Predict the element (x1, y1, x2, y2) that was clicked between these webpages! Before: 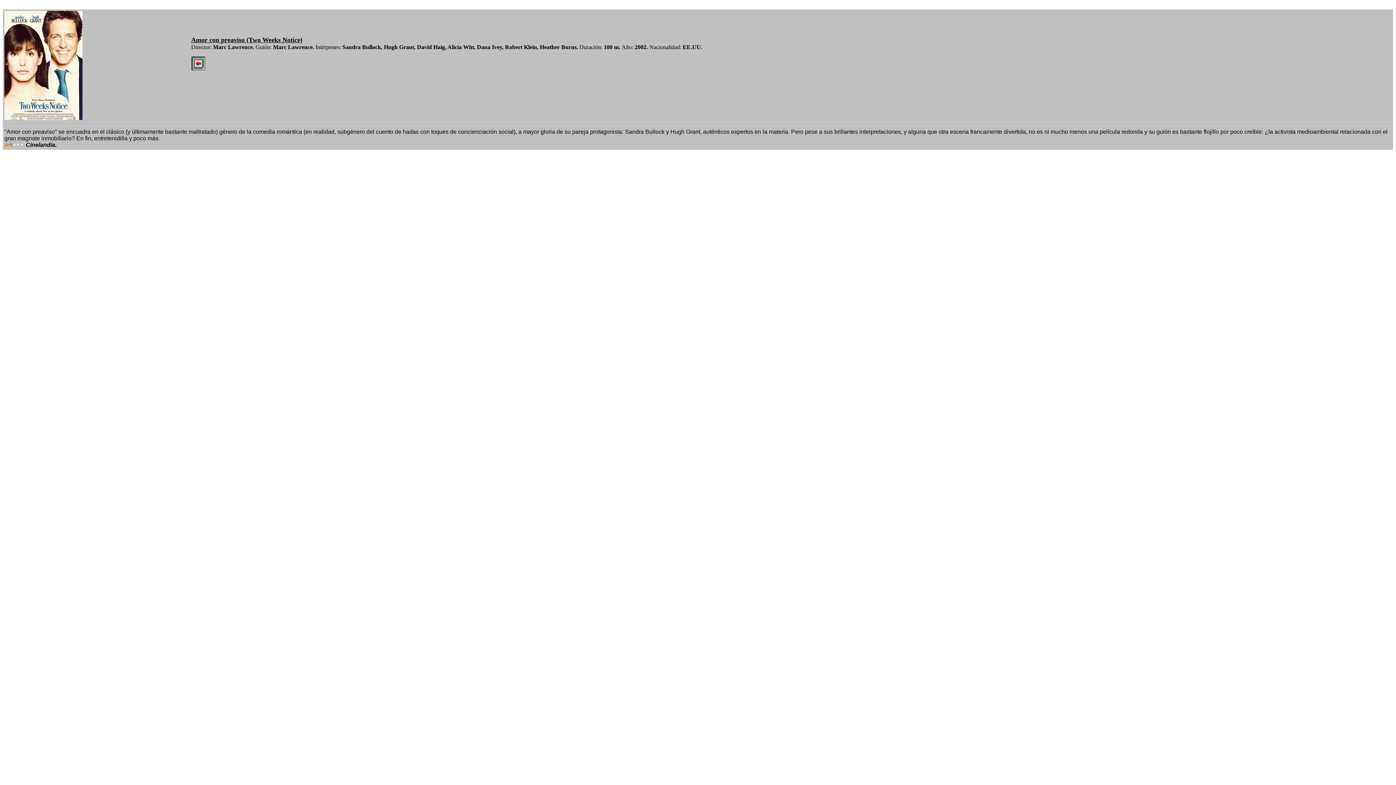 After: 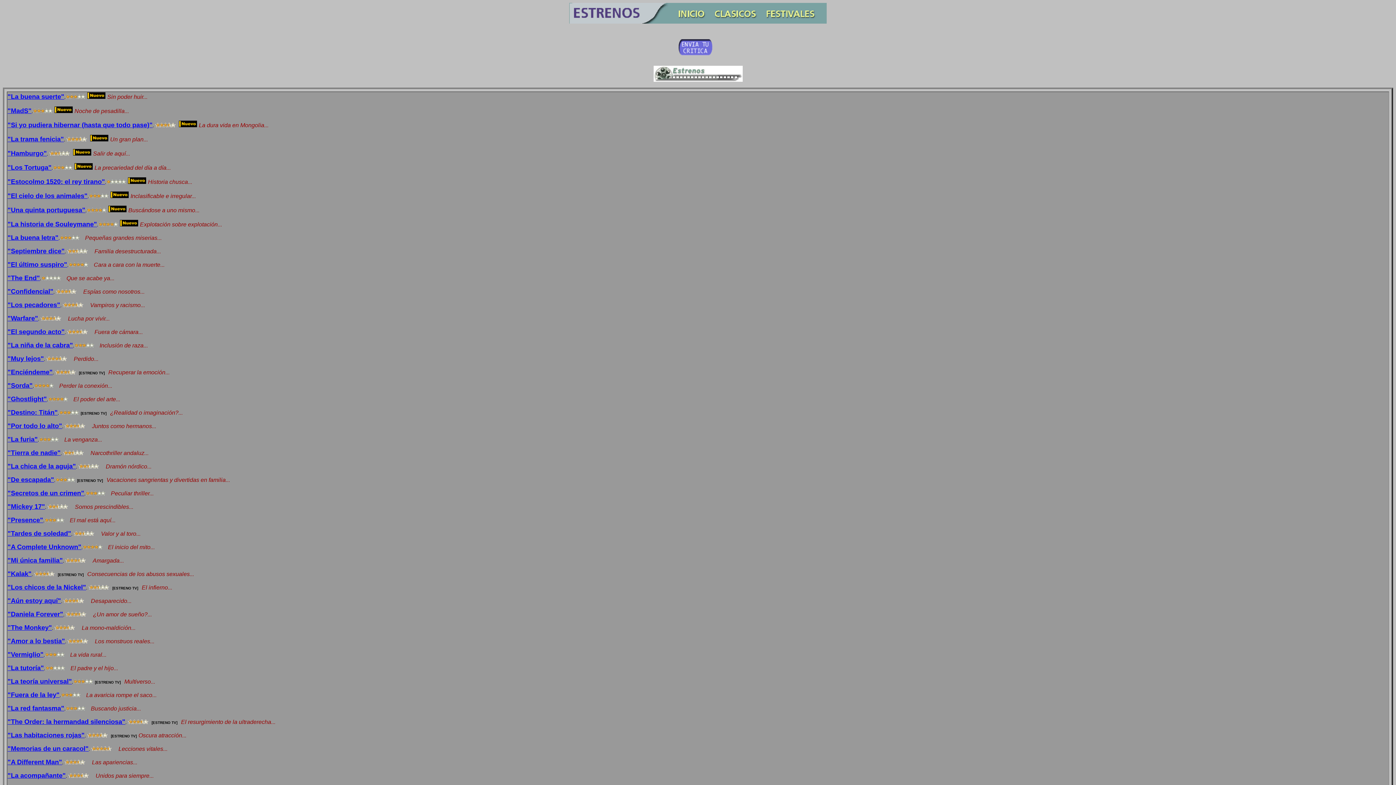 Action: bbox: (191, 65, 205, 72)